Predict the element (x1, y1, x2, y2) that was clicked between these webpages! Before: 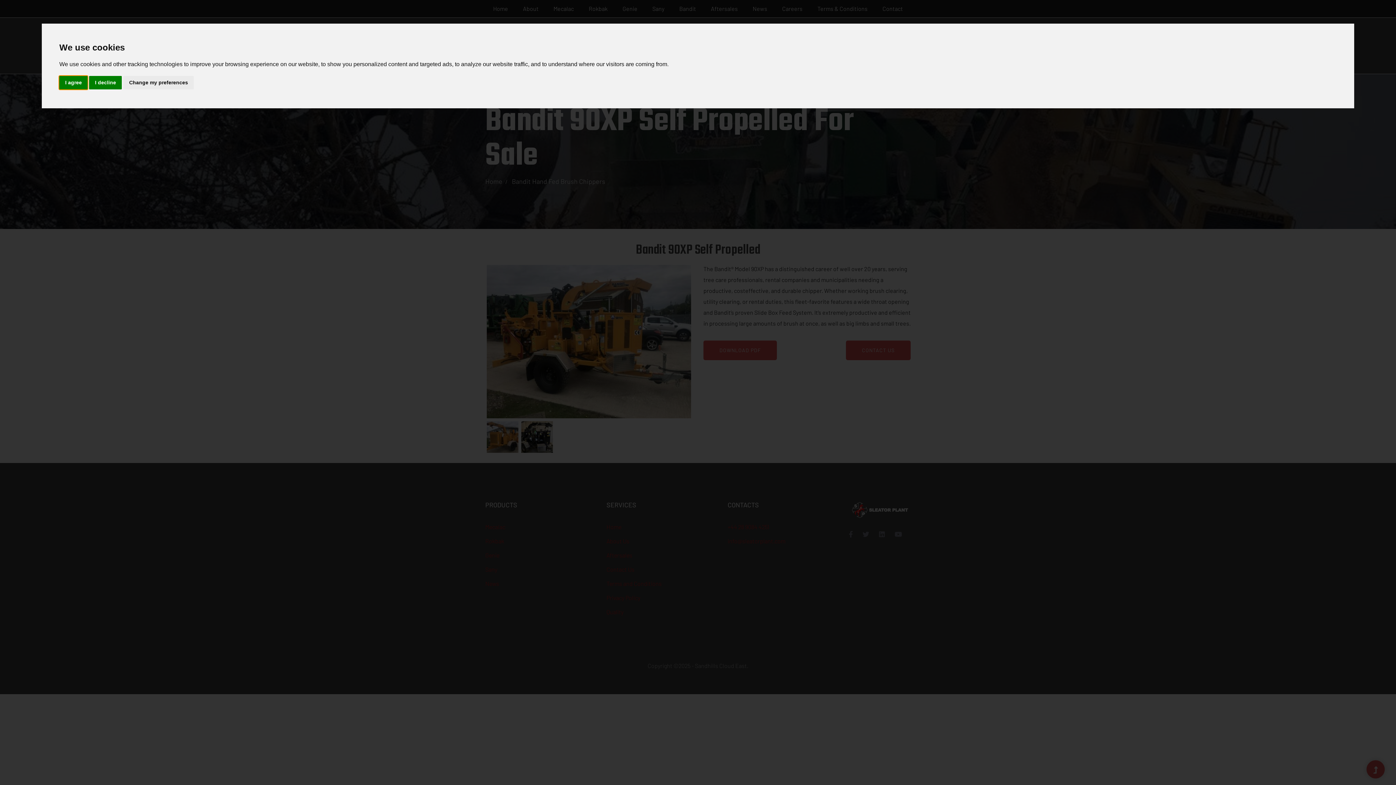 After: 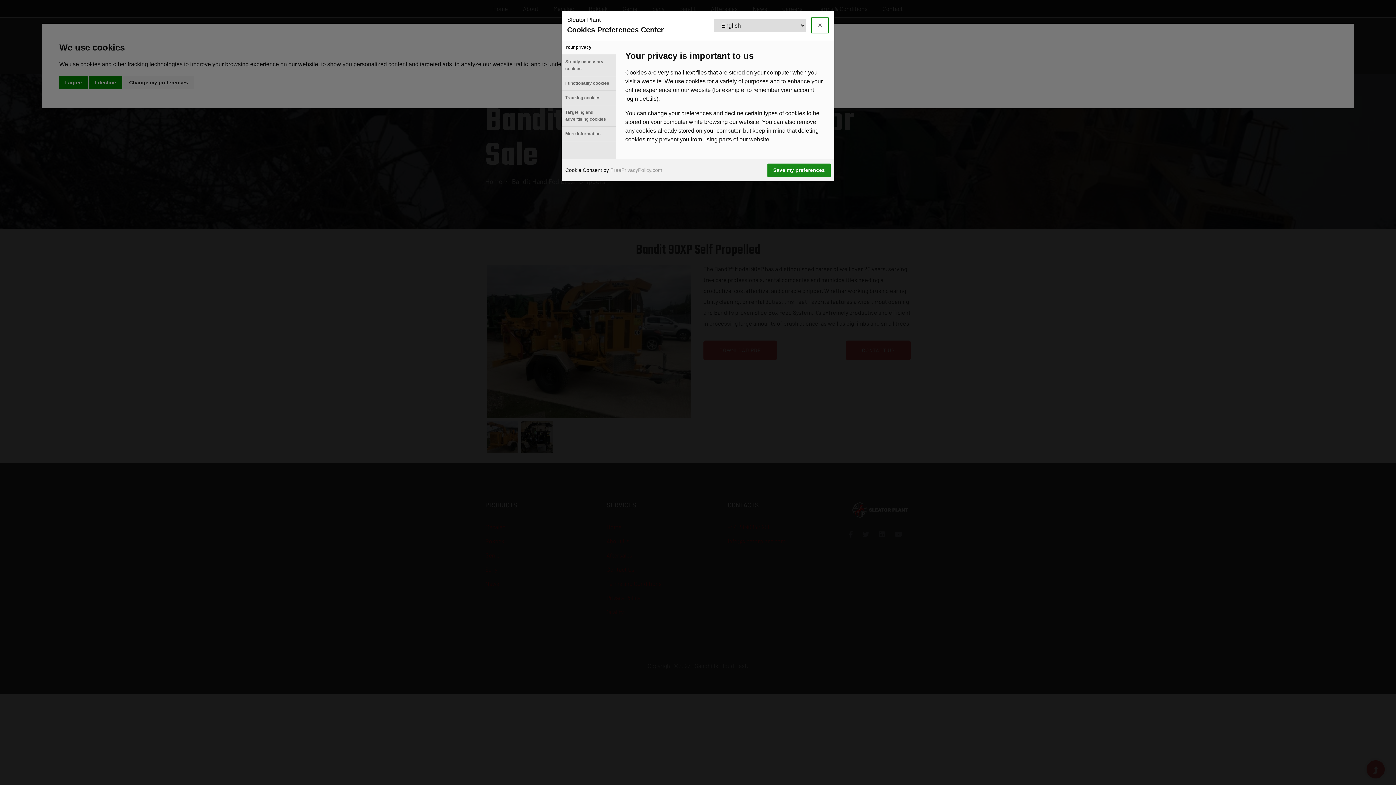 Action: label: Change my preferences bbox: (123, 75, 193, 89)